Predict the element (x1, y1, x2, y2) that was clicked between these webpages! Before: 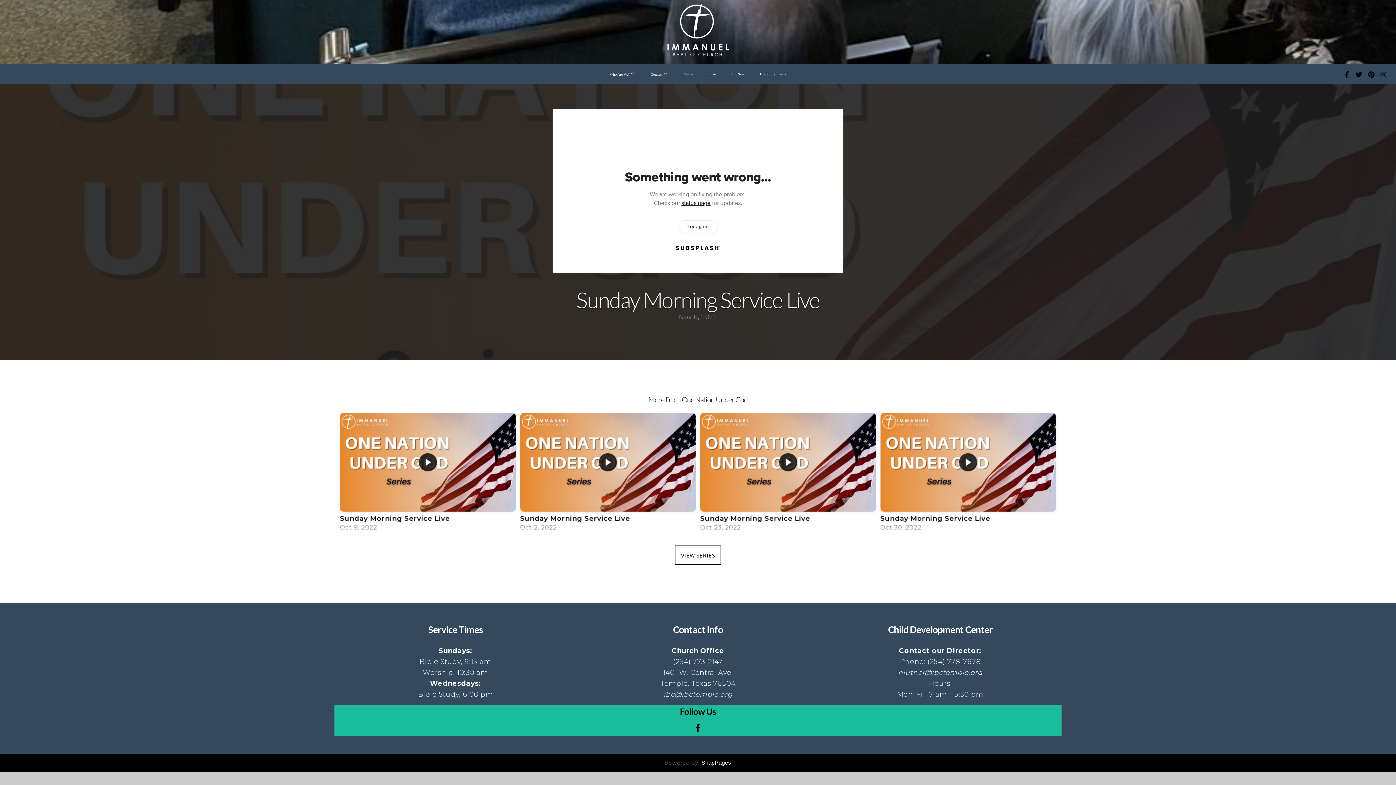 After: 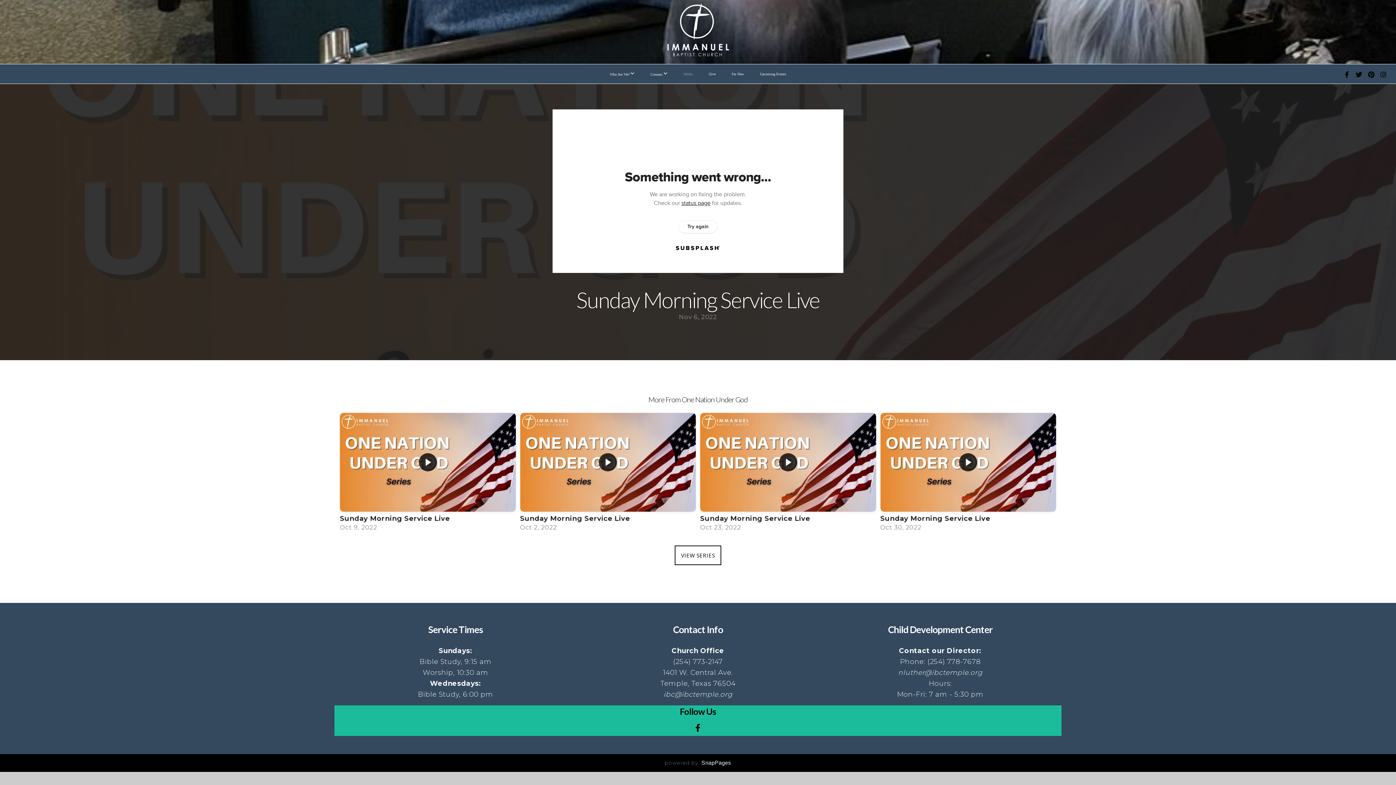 Action: bbox: (692, 722, 704, 734)